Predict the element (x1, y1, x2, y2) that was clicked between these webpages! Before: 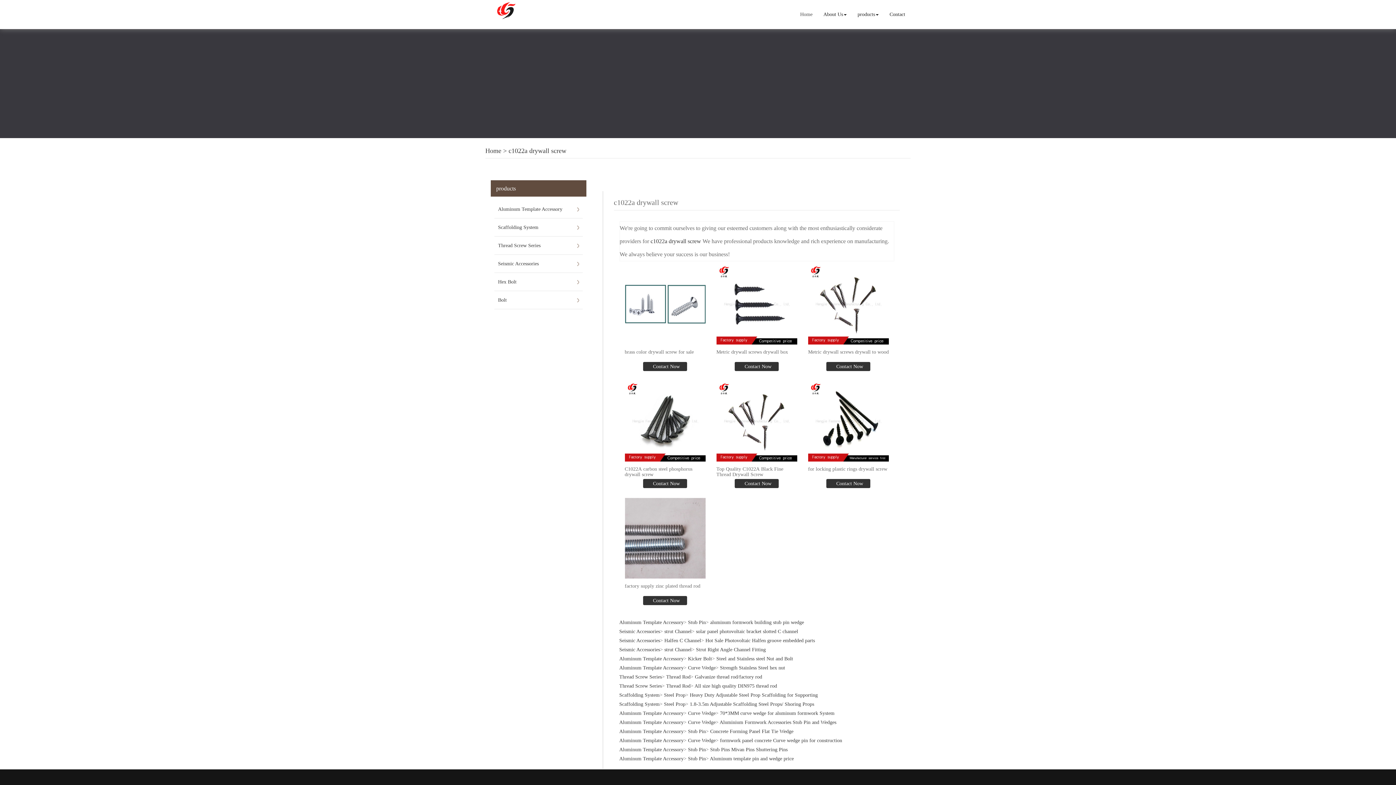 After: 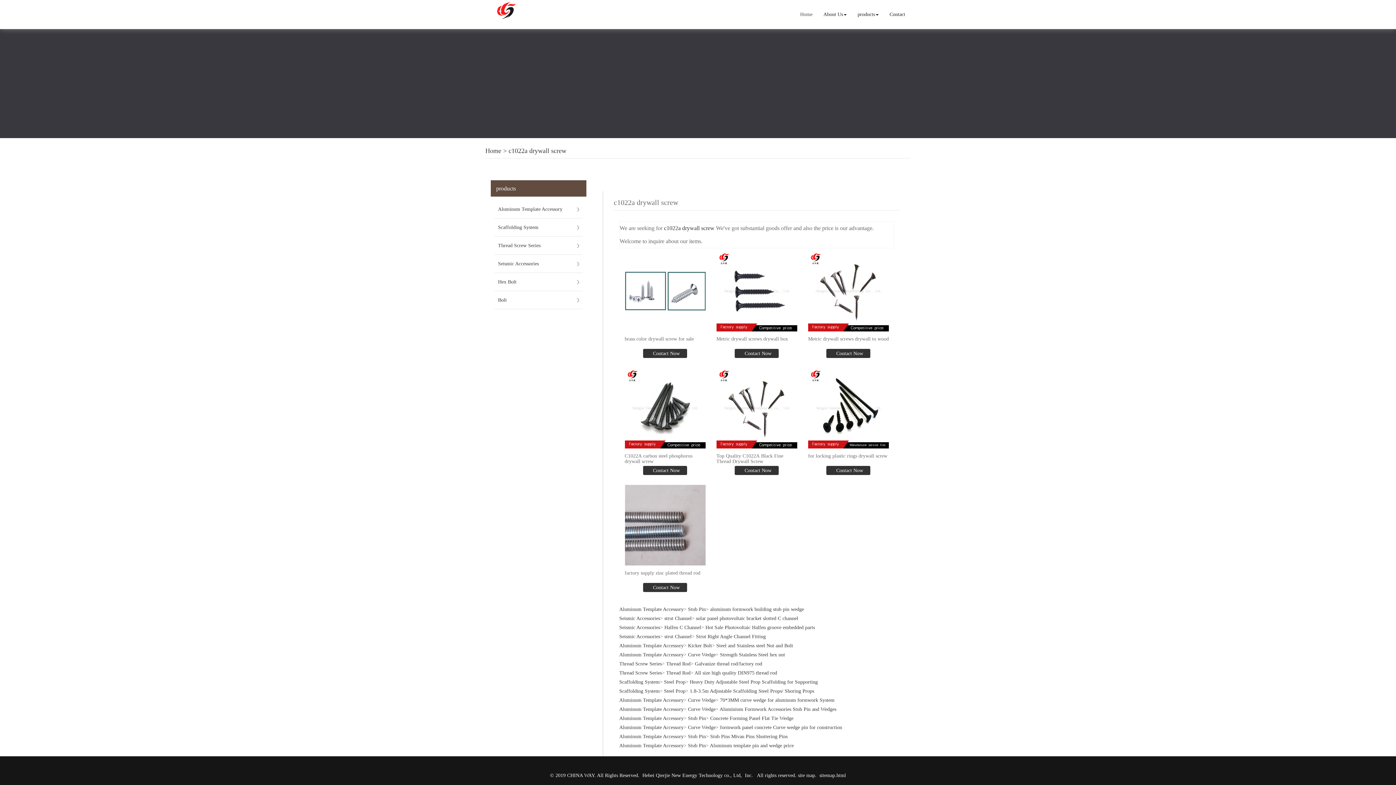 Action: label: c1022a drywall screw bbox: (650, 238, 701, 244)